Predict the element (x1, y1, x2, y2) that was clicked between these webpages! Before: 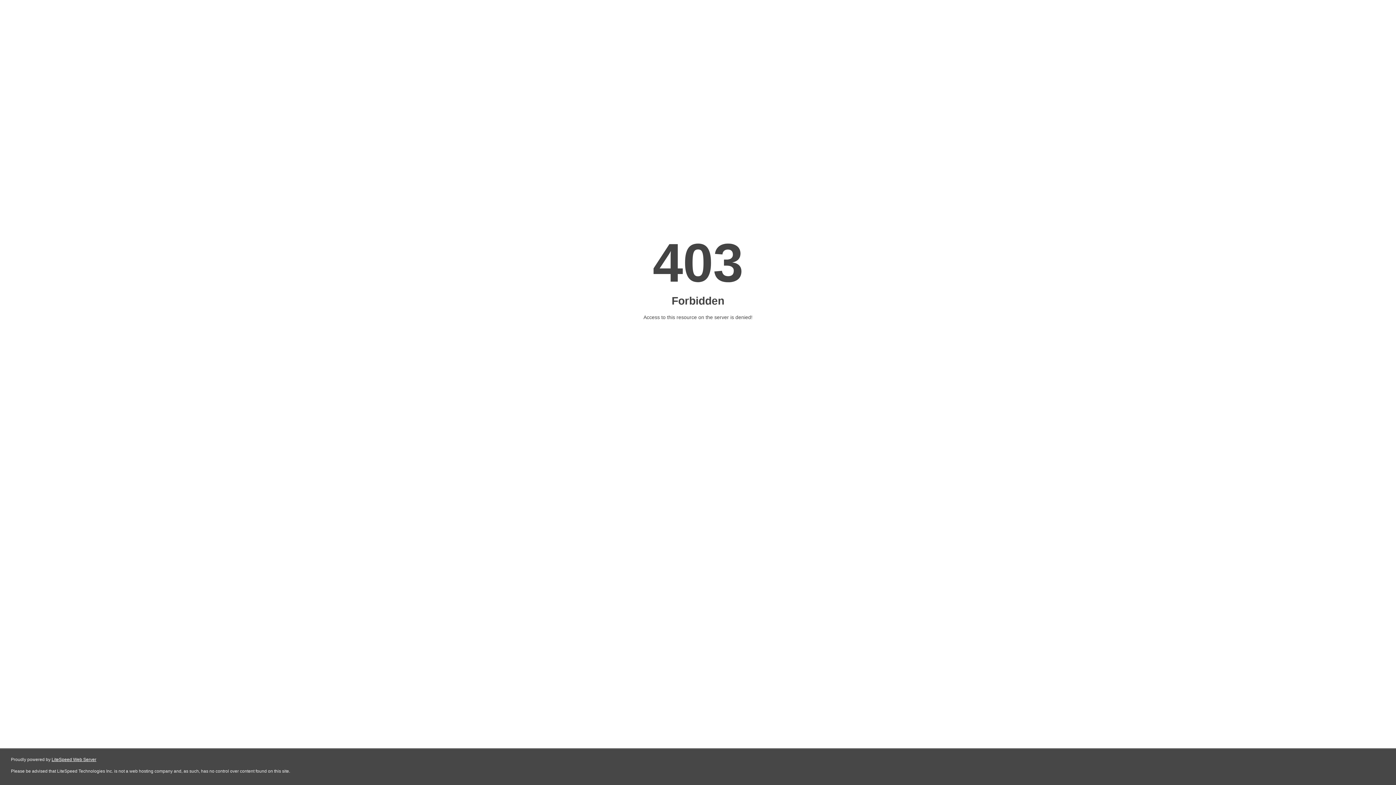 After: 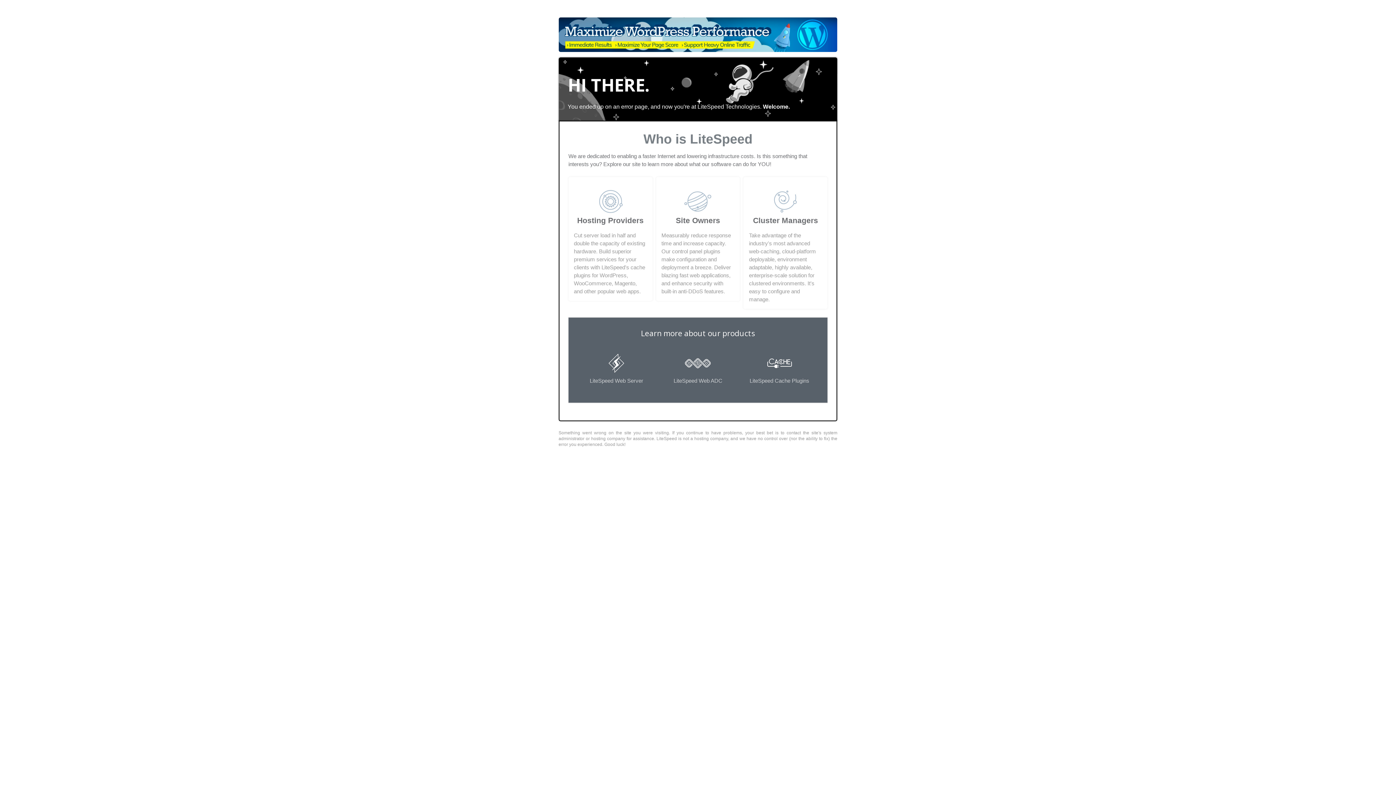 Action: label: LiteSpeed Web Server bbox: (51, 757, 96, 762)